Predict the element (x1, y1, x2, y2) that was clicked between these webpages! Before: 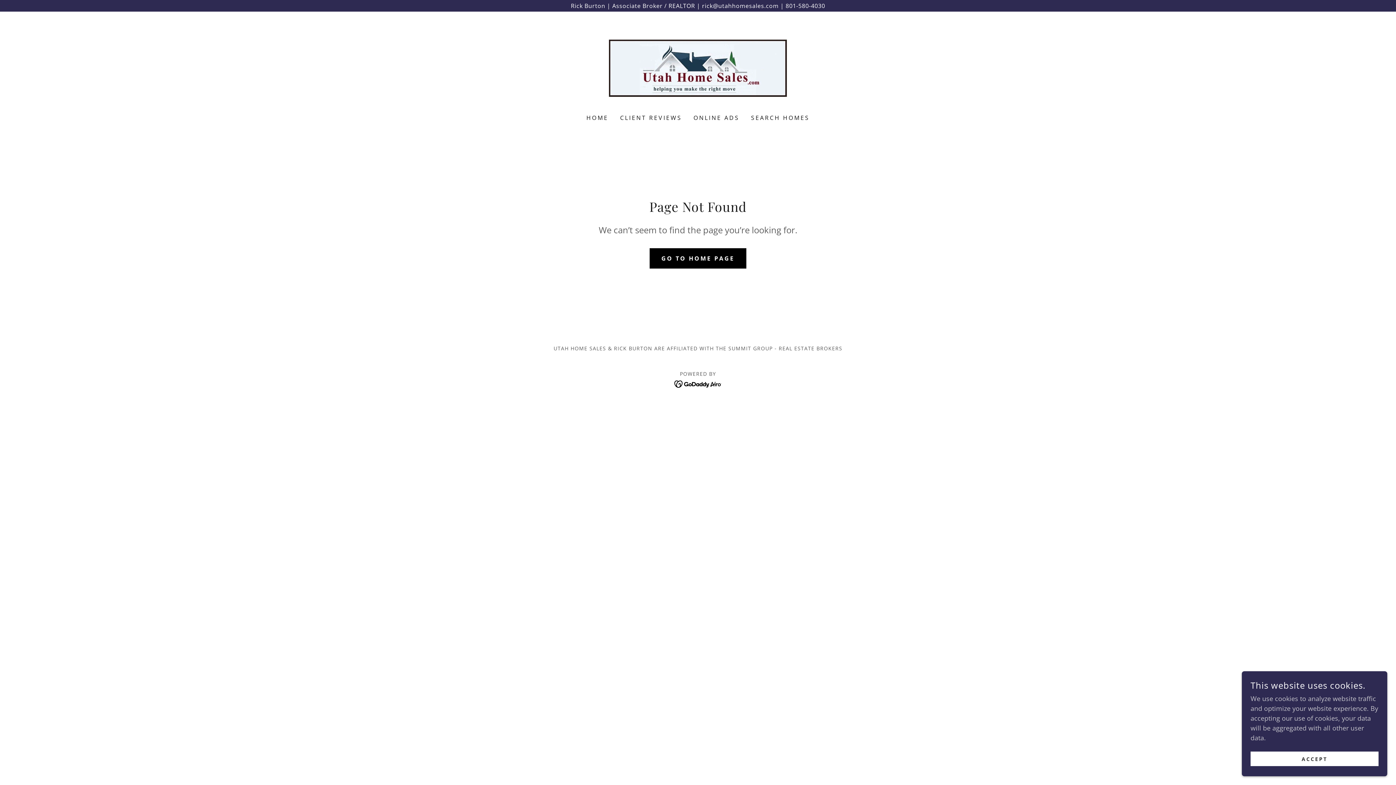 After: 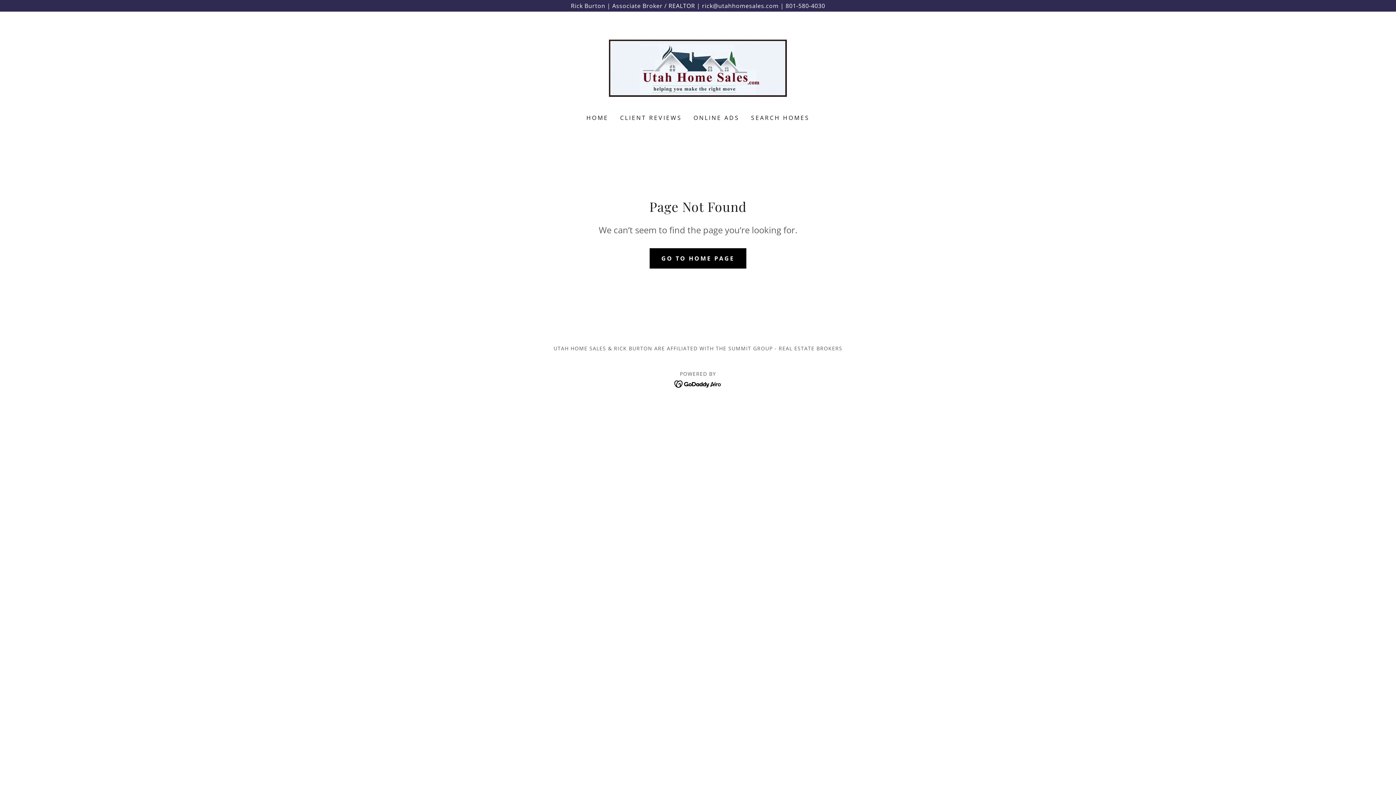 Action: label: ACCEPT bbox: (1250, 752, 1378, 766)